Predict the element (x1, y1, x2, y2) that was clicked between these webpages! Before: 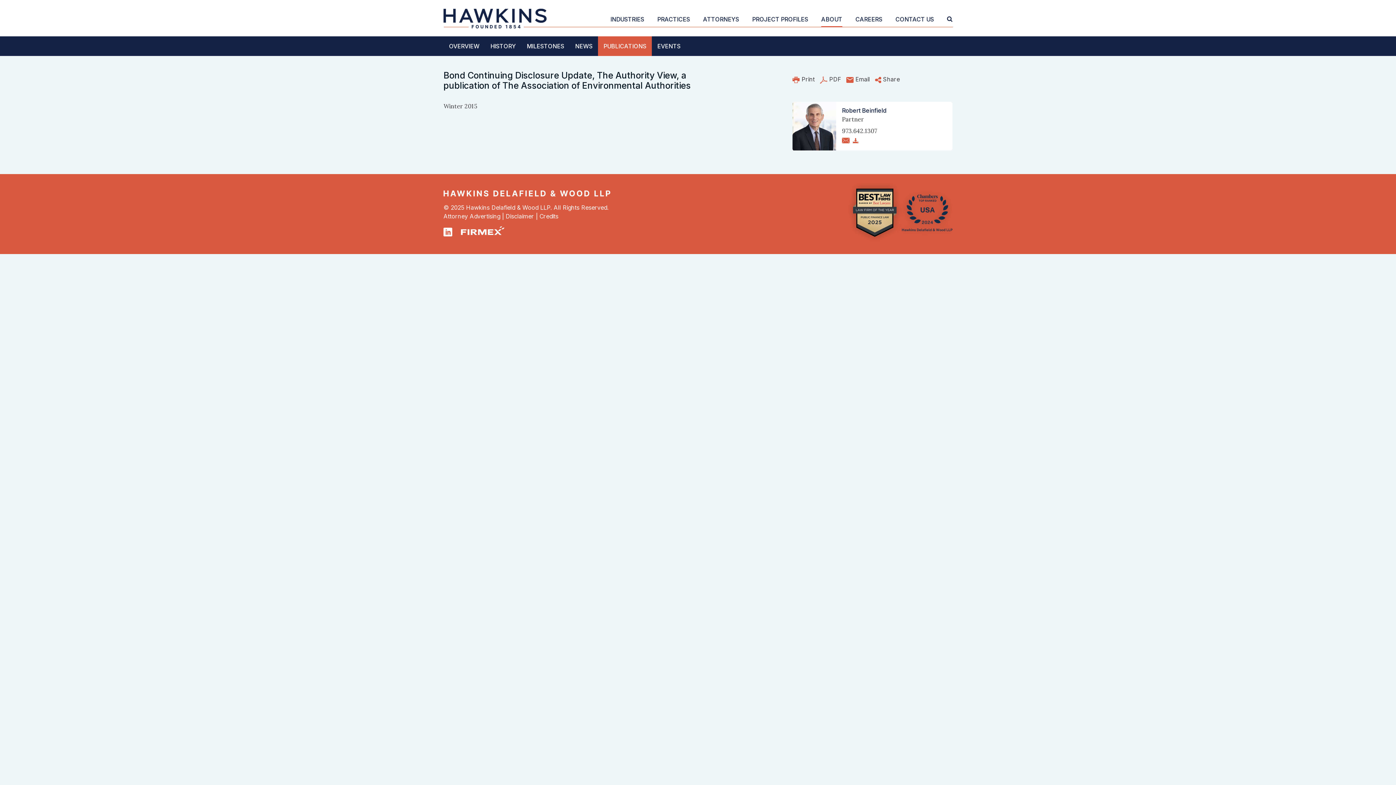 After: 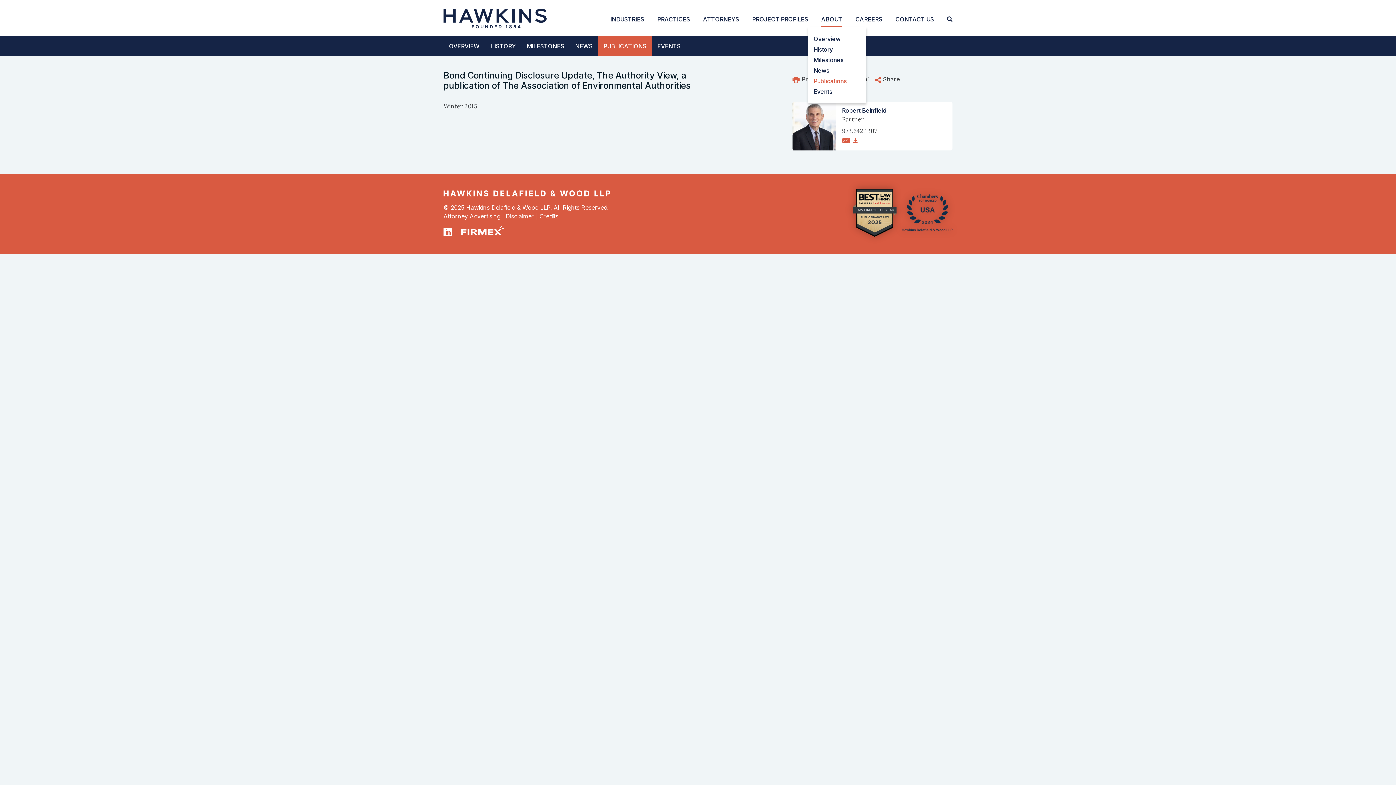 Action: bbox: (821, 14, 842, 27) label: ABOUT